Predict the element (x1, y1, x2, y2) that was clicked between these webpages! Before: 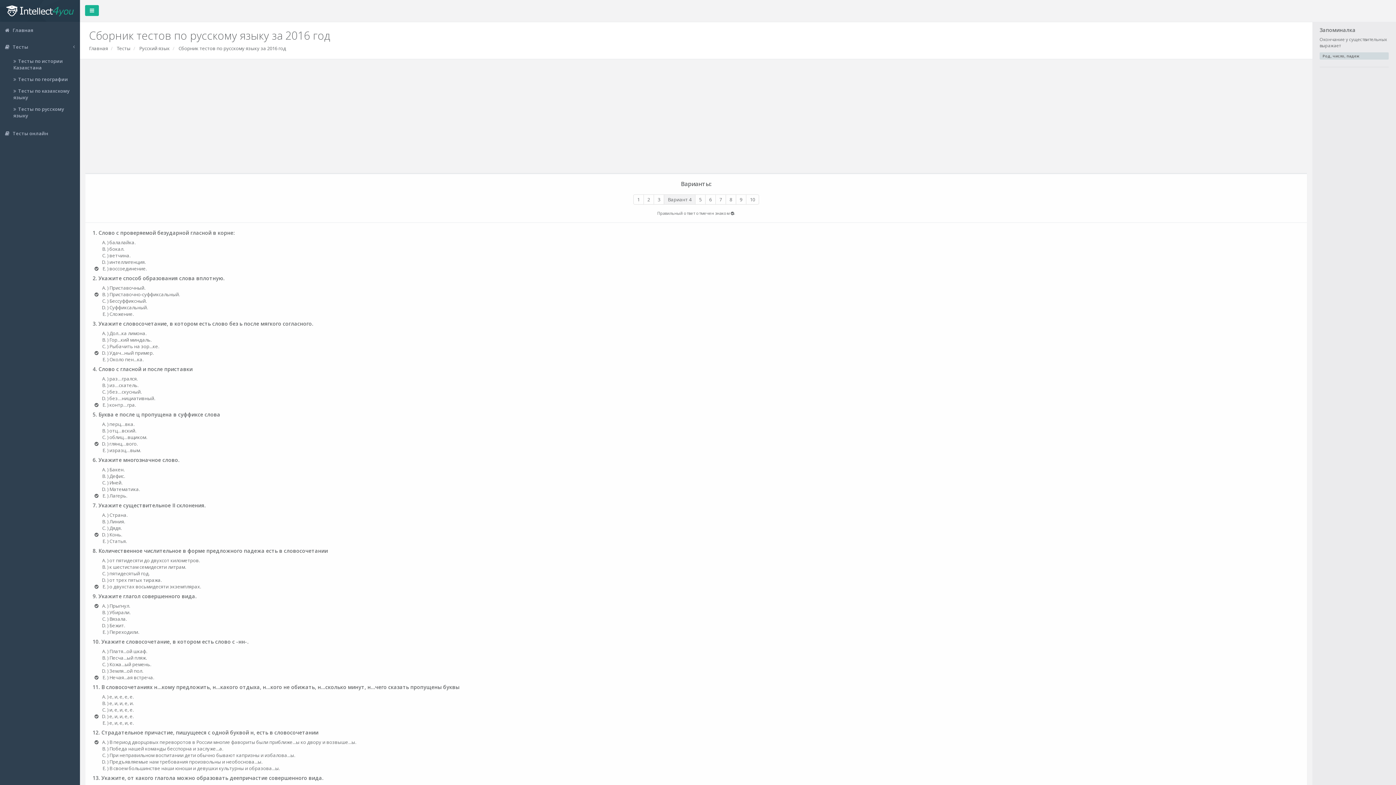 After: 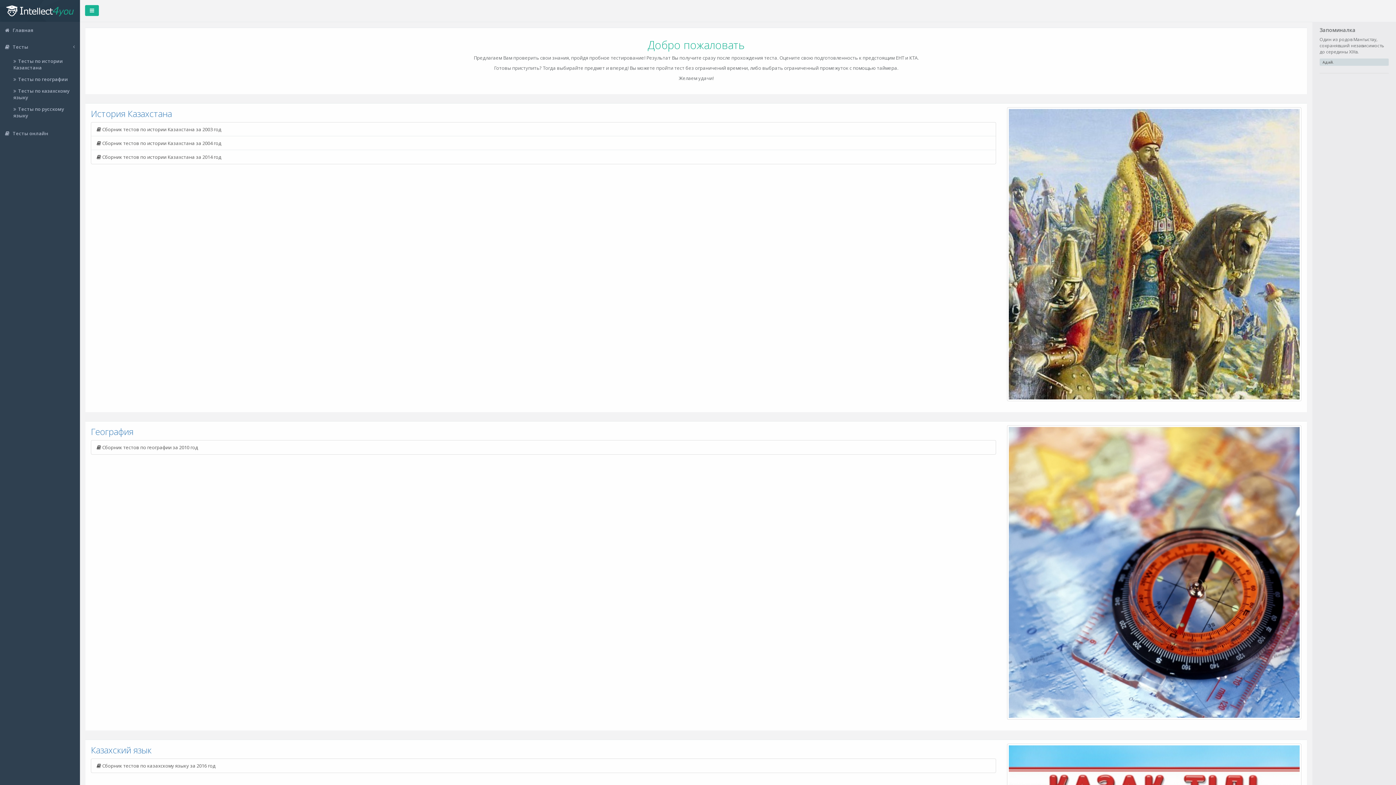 Action: label:  Главная bbox: (0, 21, 80, 38)